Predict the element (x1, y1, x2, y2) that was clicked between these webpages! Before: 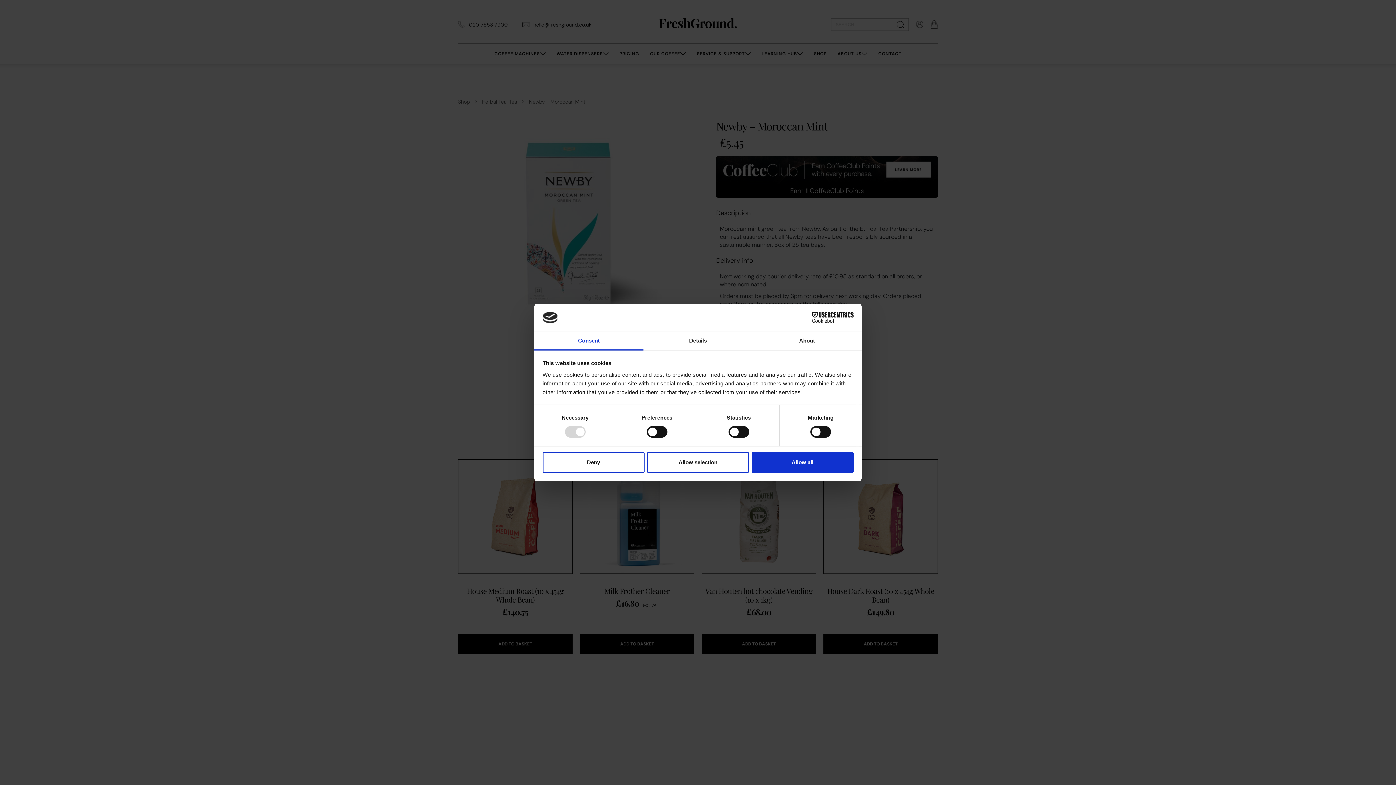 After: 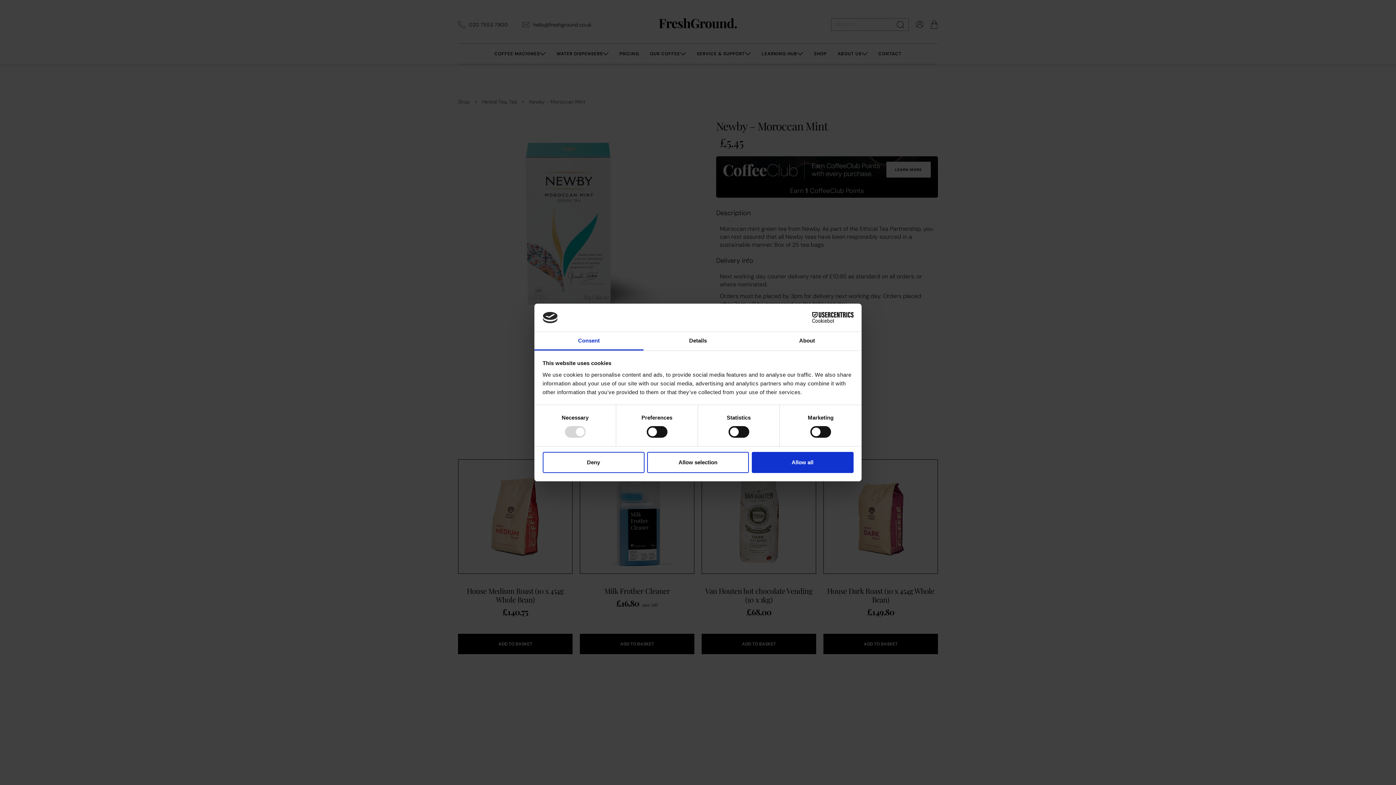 Action: label: Cookiebot - opens in a new window bbox: (790, 312, 853, 323)